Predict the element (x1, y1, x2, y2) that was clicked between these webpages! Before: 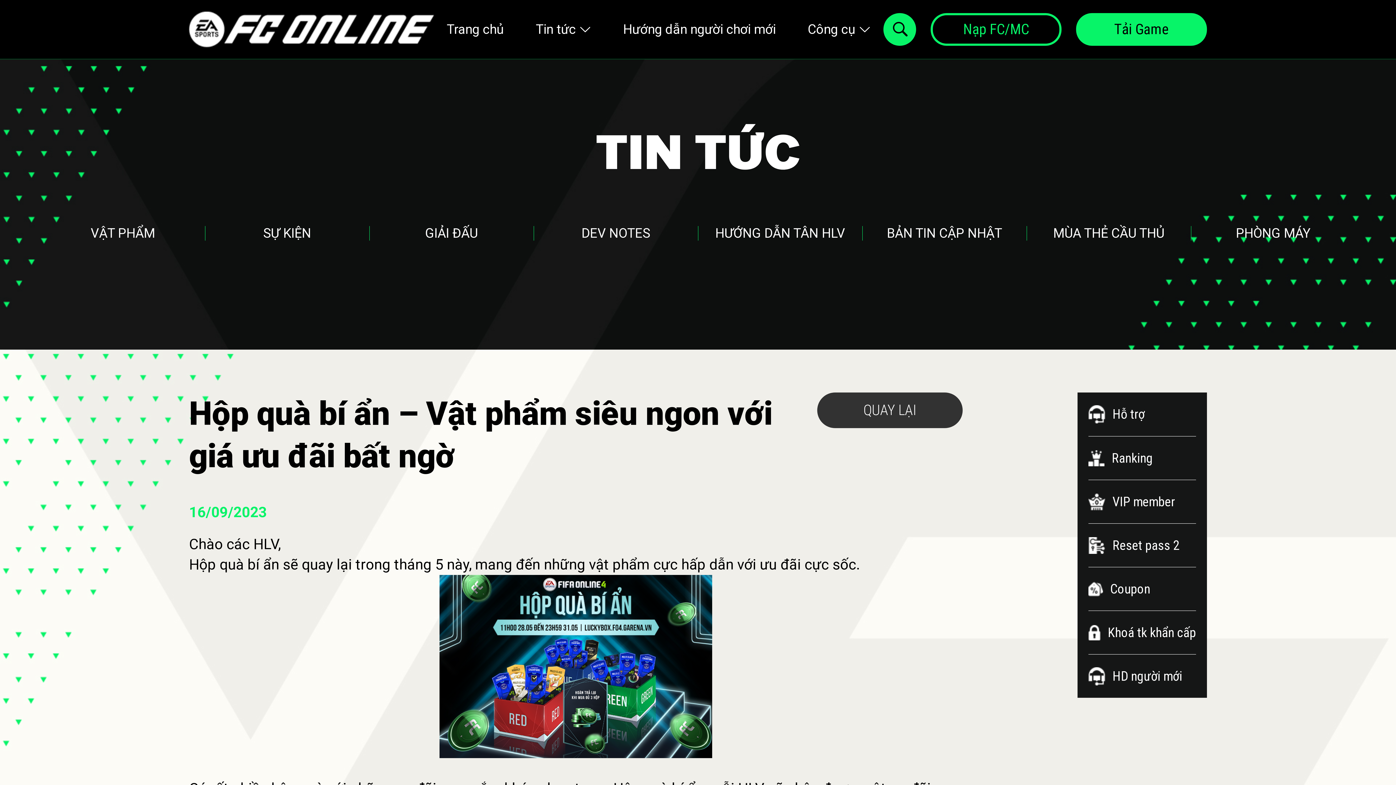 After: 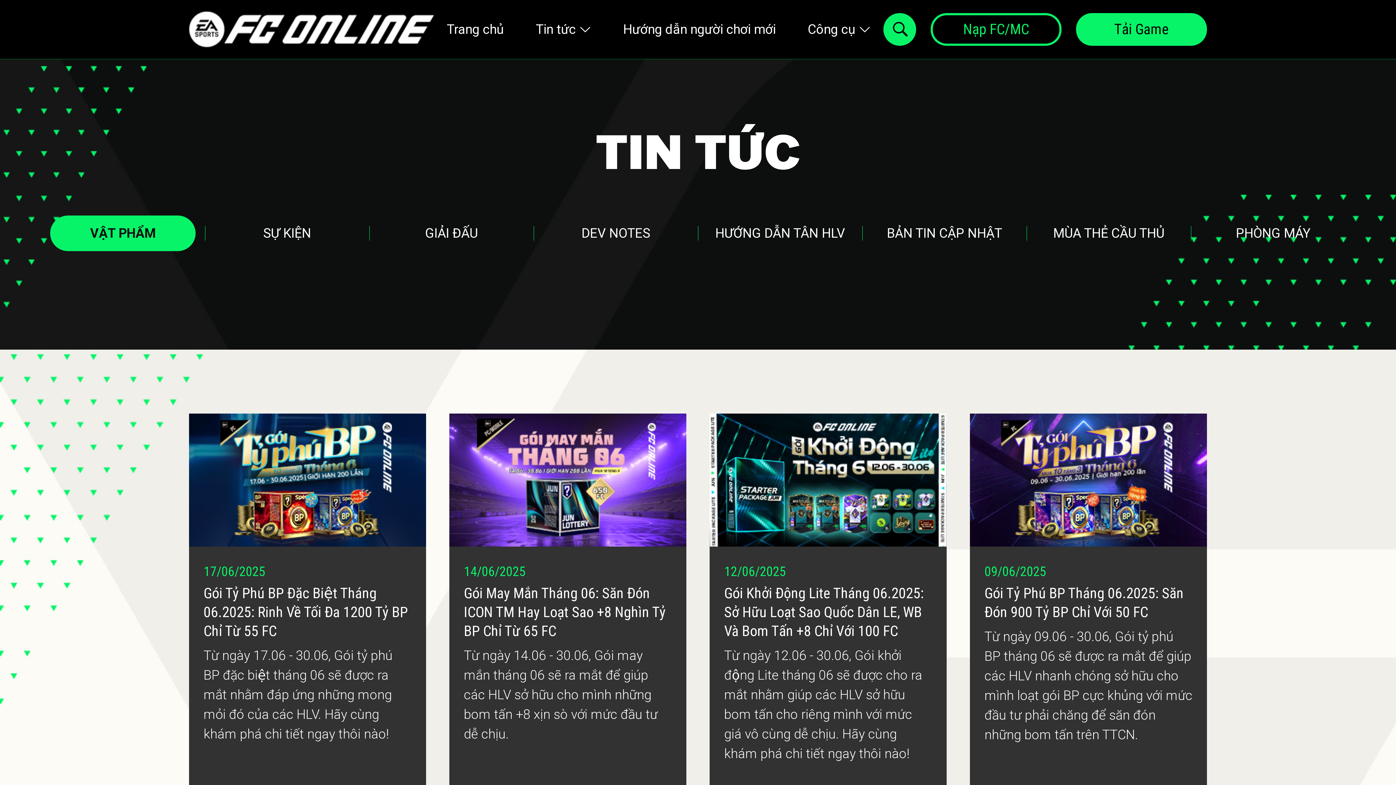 Action: bbox: (50, 215, 195, 251) label: VẬT PHẨM